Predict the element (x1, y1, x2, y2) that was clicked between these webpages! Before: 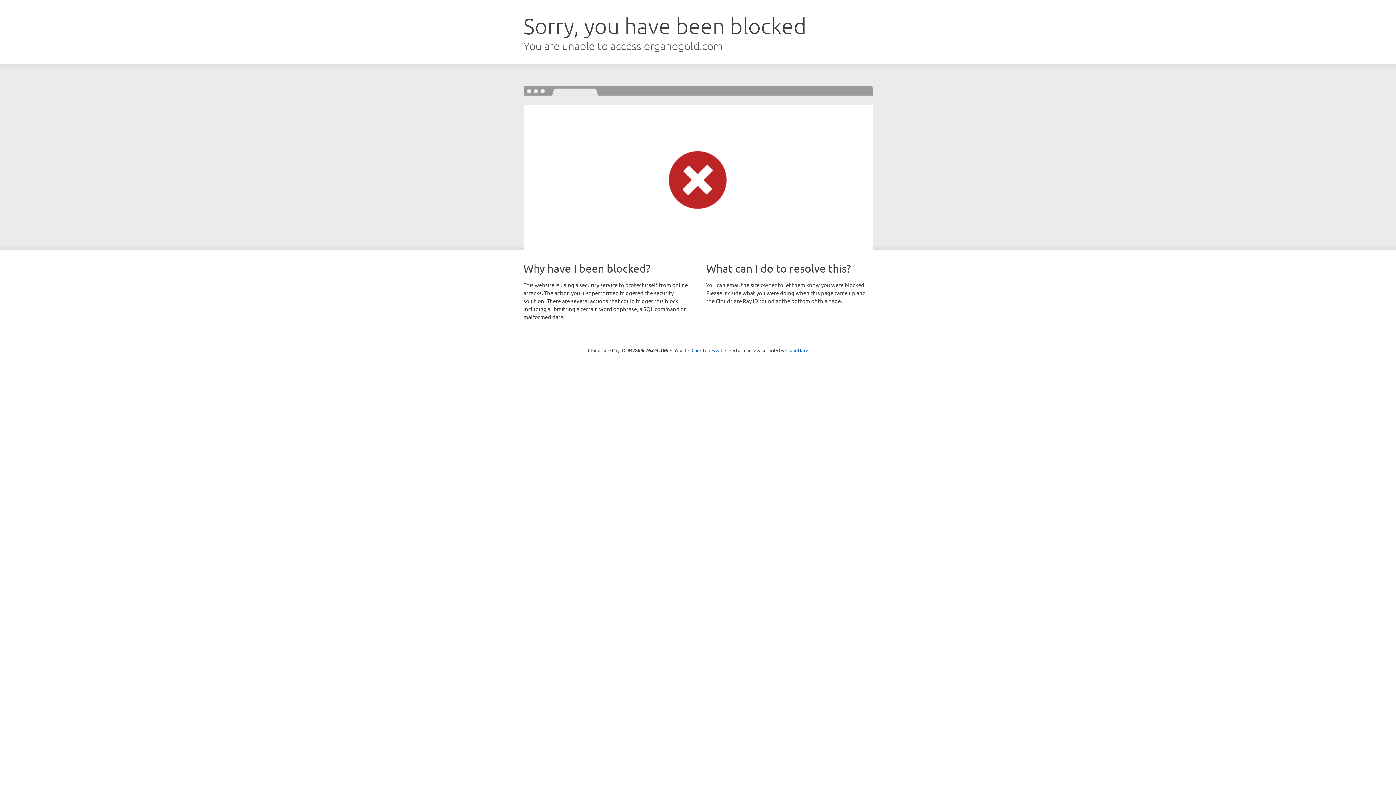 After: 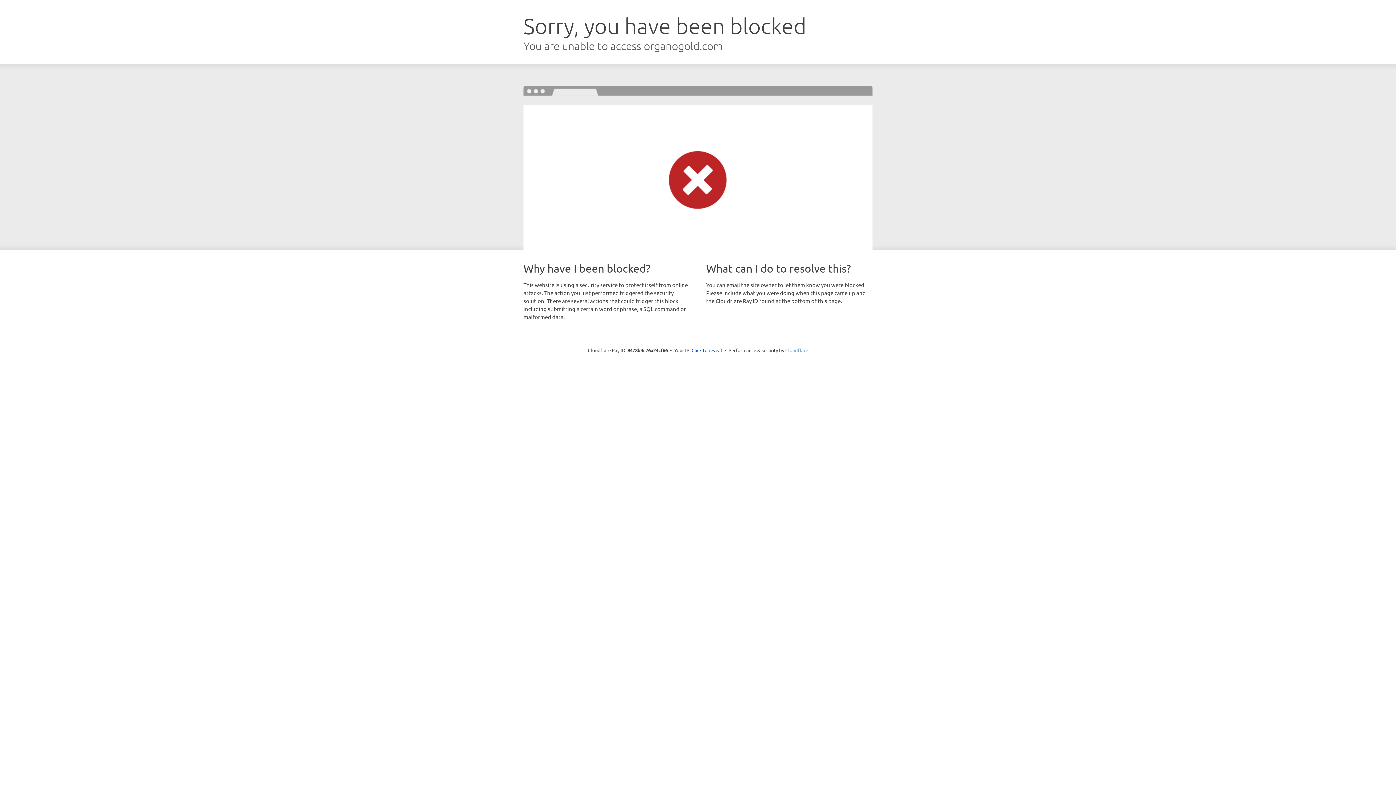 Action: bbox: (785, 347, 808, 353) label: Cloudflare